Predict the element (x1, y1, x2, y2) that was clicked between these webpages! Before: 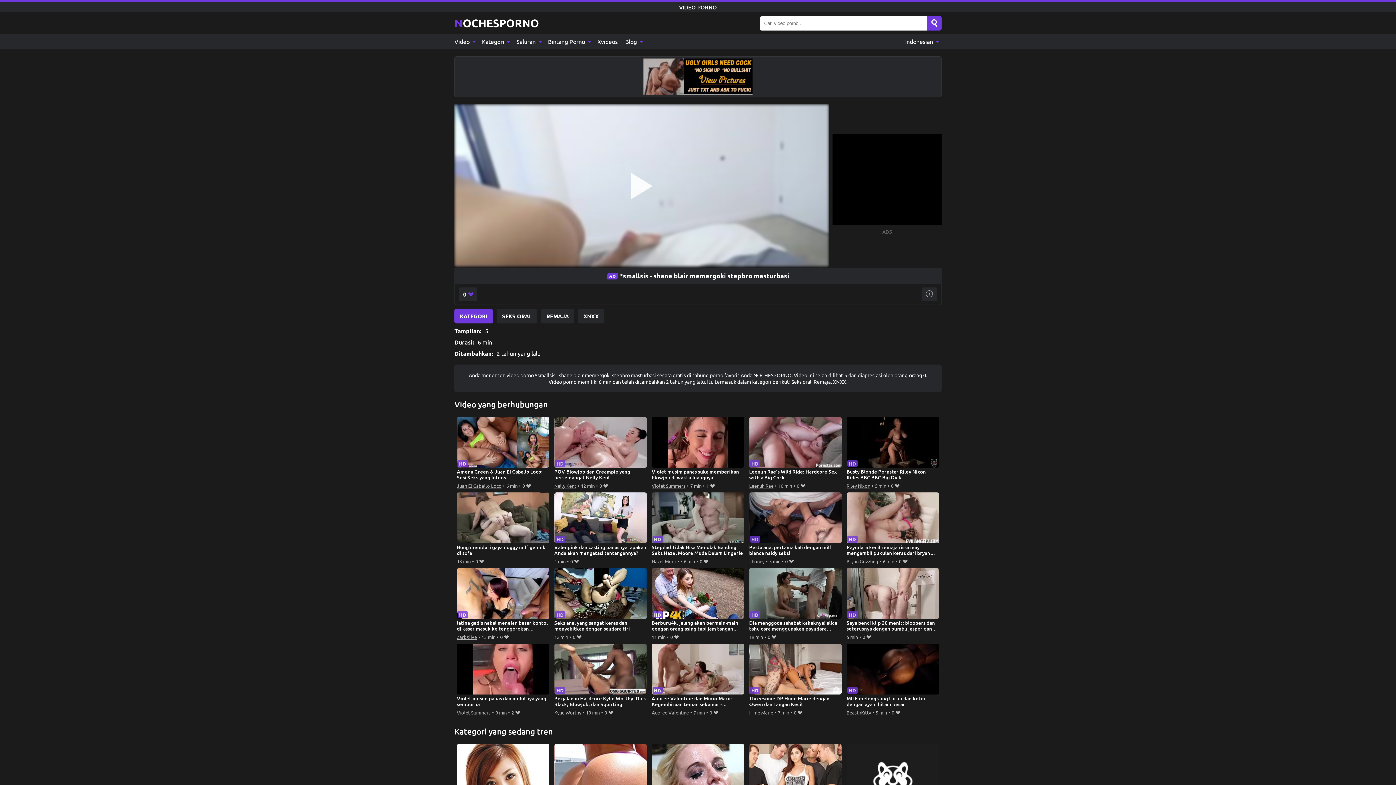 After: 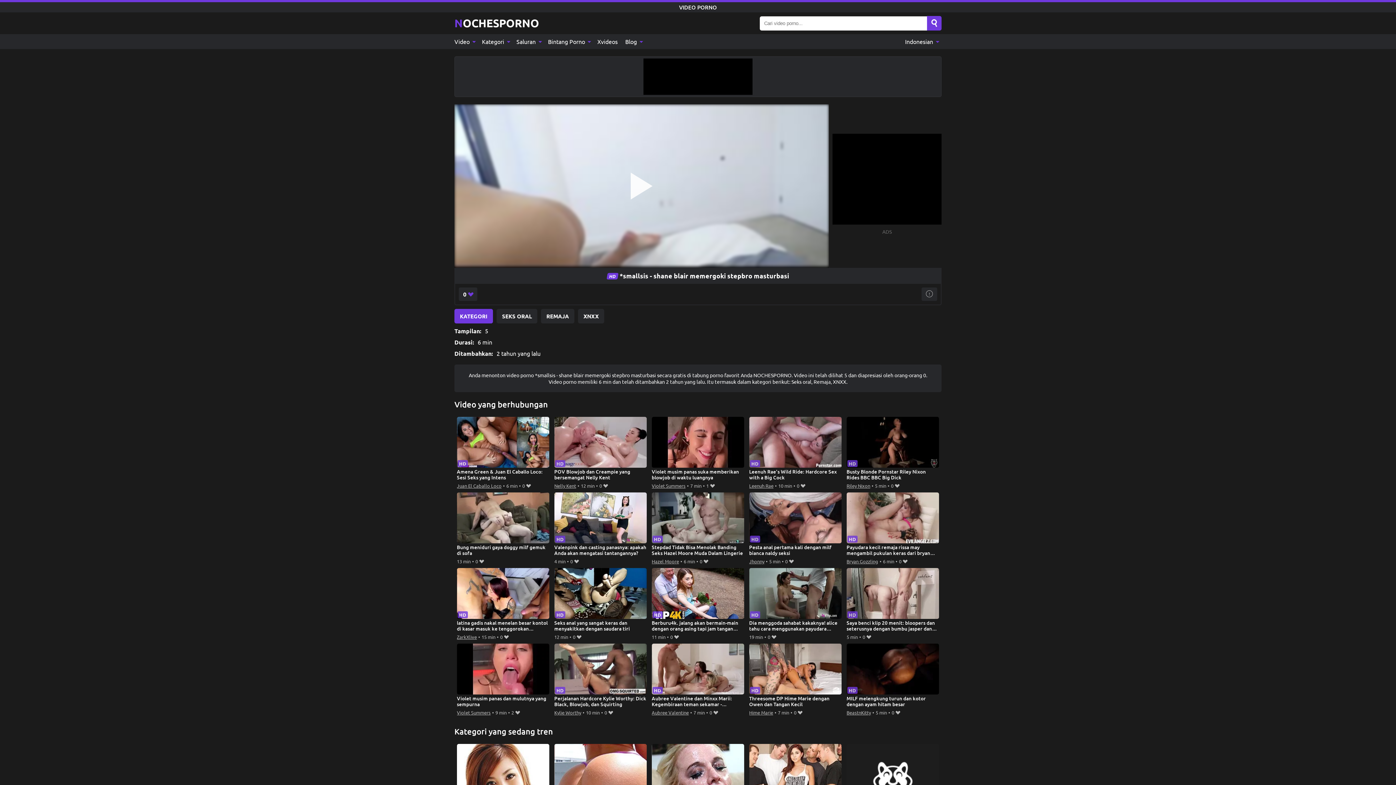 Action: label: Search bbox: (927, 16, 941, 30)